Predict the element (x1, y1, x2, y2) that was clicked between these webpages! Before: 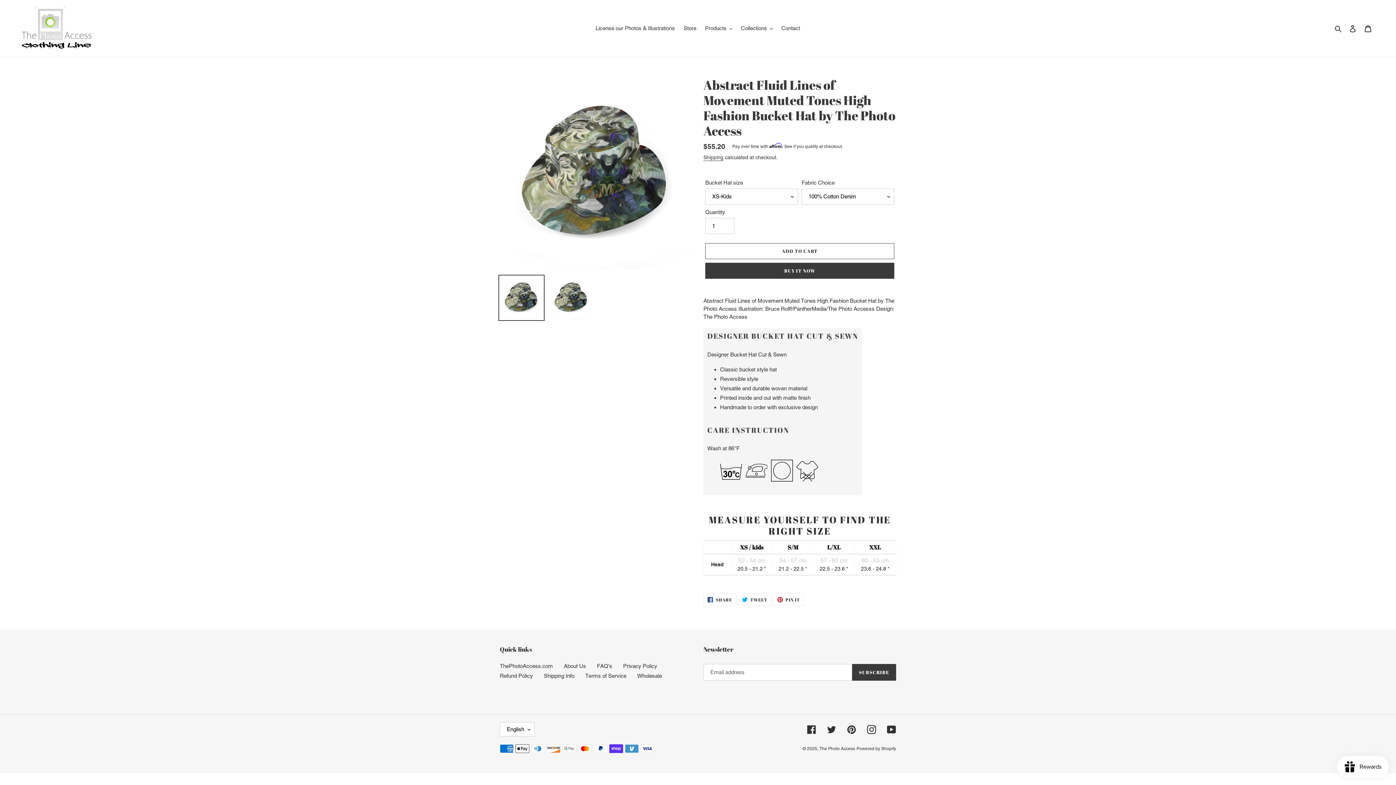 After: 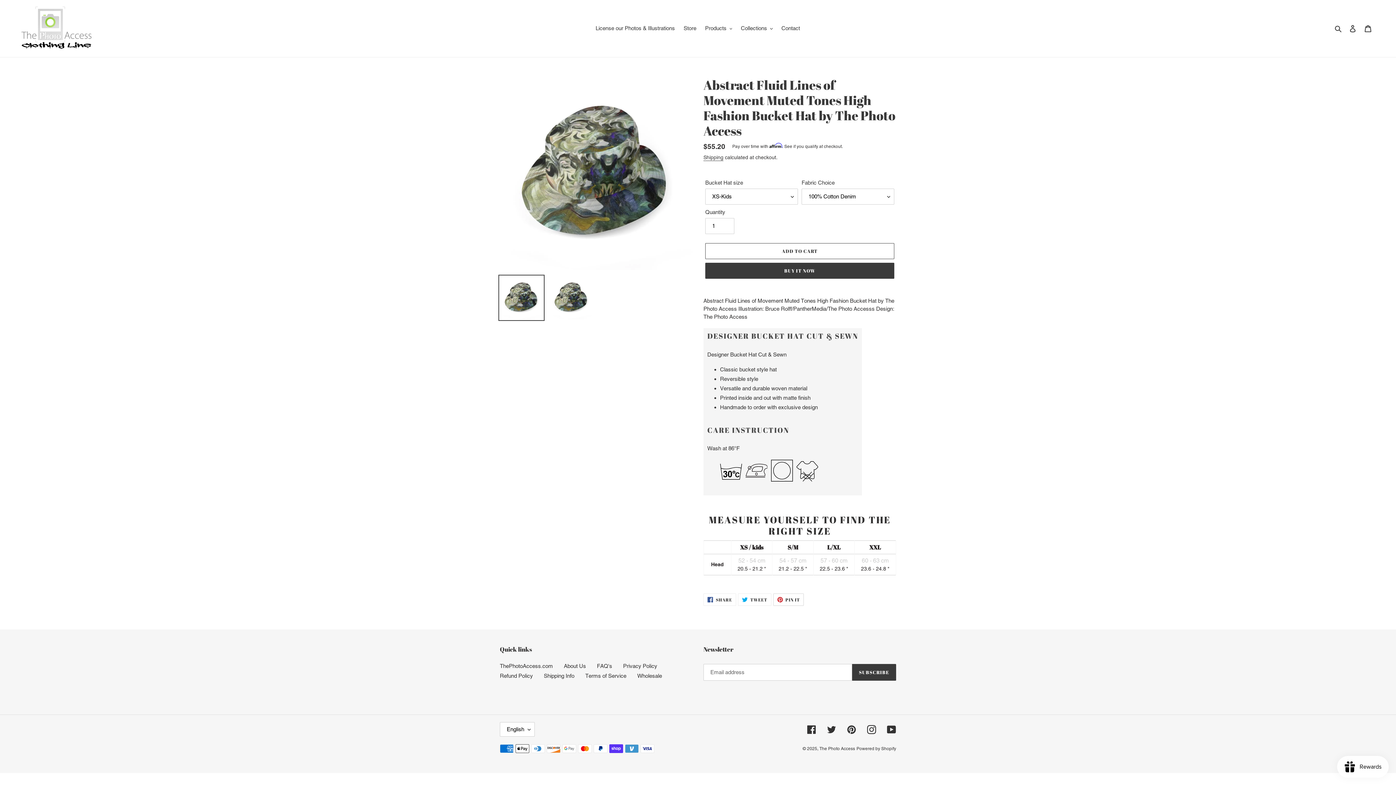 Action: bbox: (773, 593, 804, 606) label:  PIN IT
PIN ON PINTEREST